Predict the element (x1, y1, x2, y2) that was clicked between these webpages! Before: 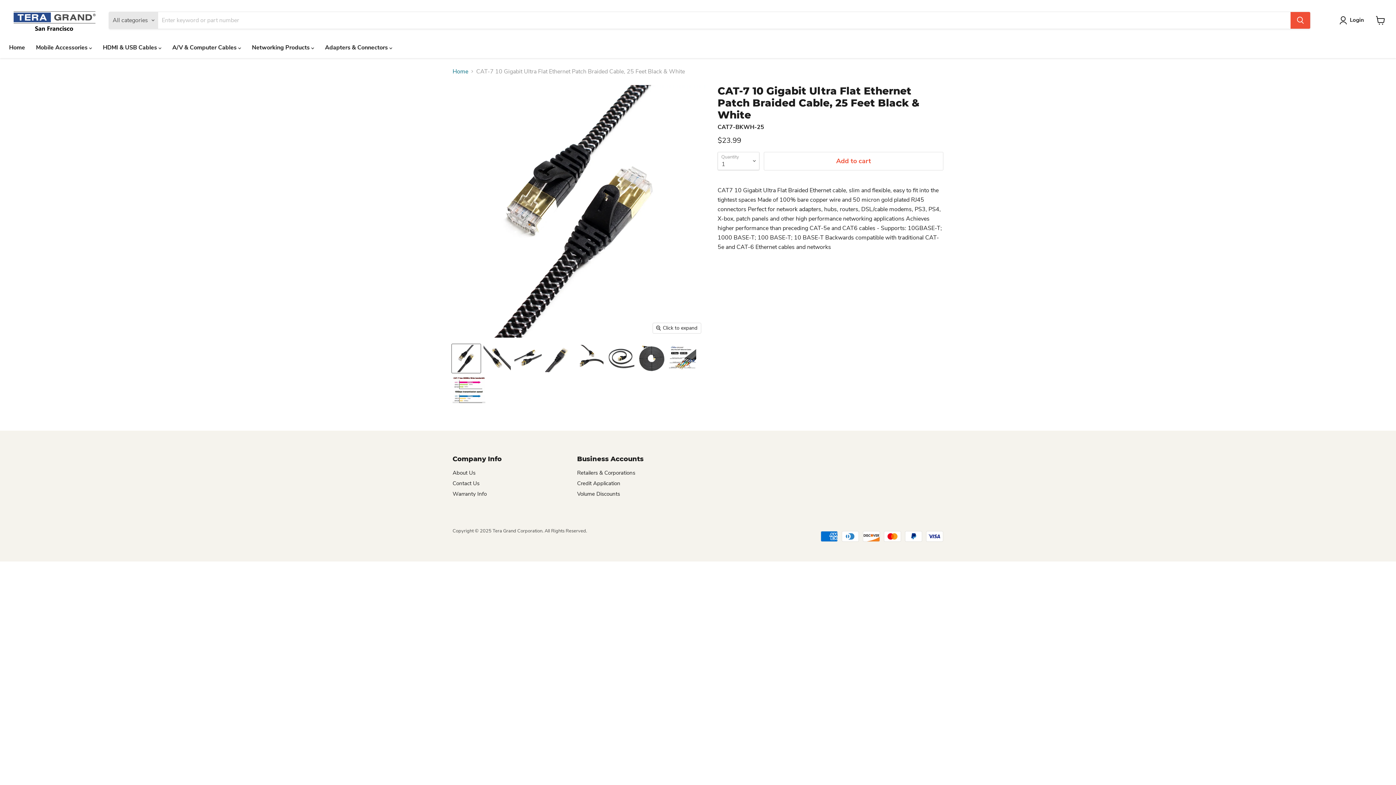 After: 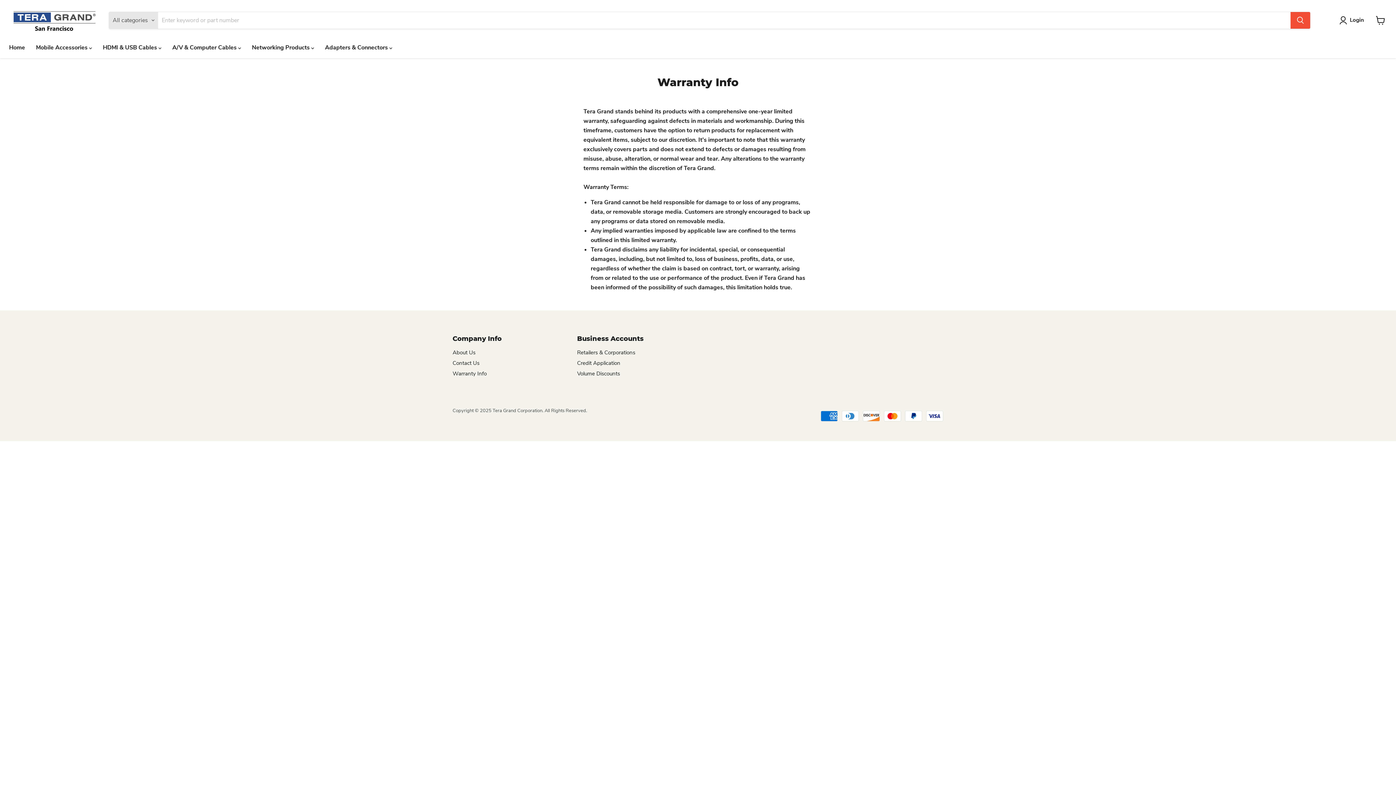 Action: label: Warranty Info bbox: (452, 490, 486, 497)